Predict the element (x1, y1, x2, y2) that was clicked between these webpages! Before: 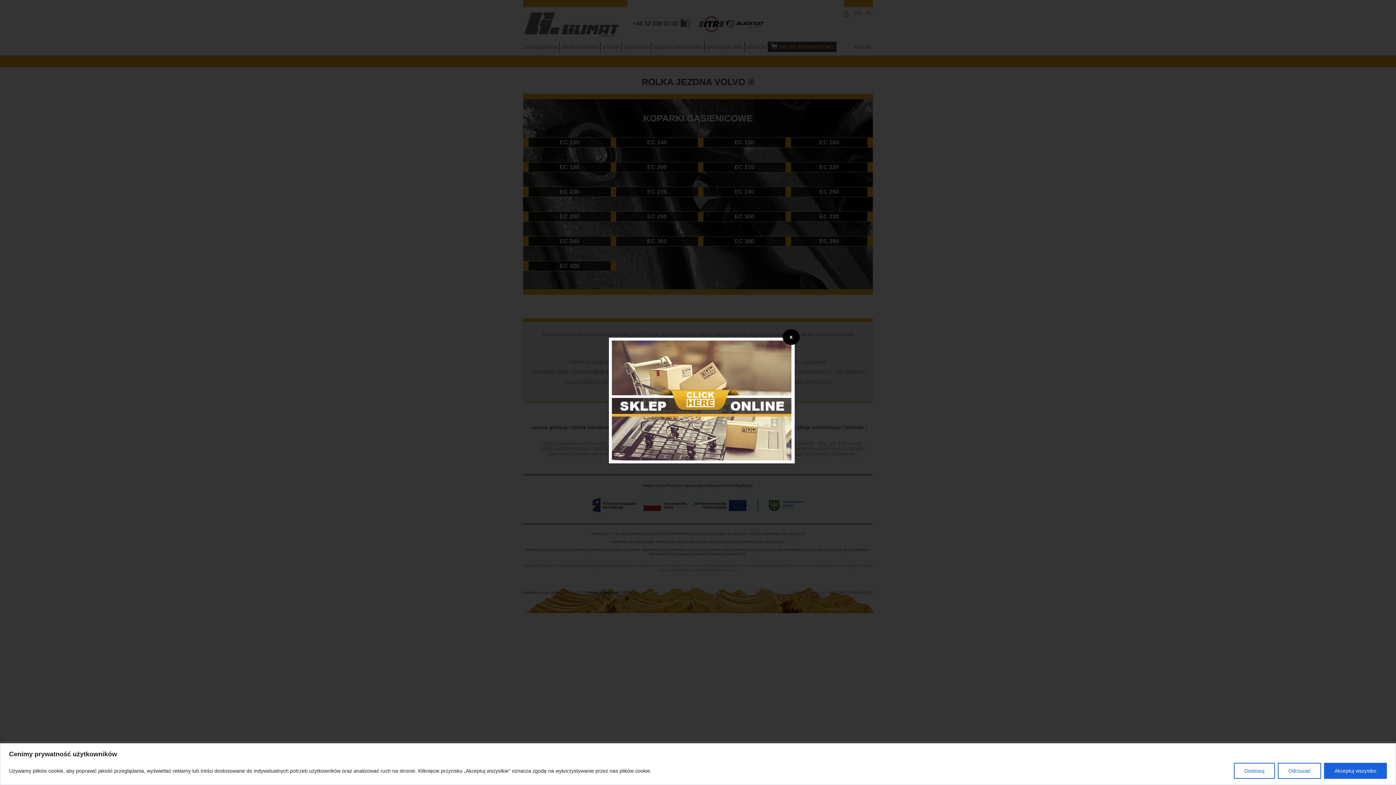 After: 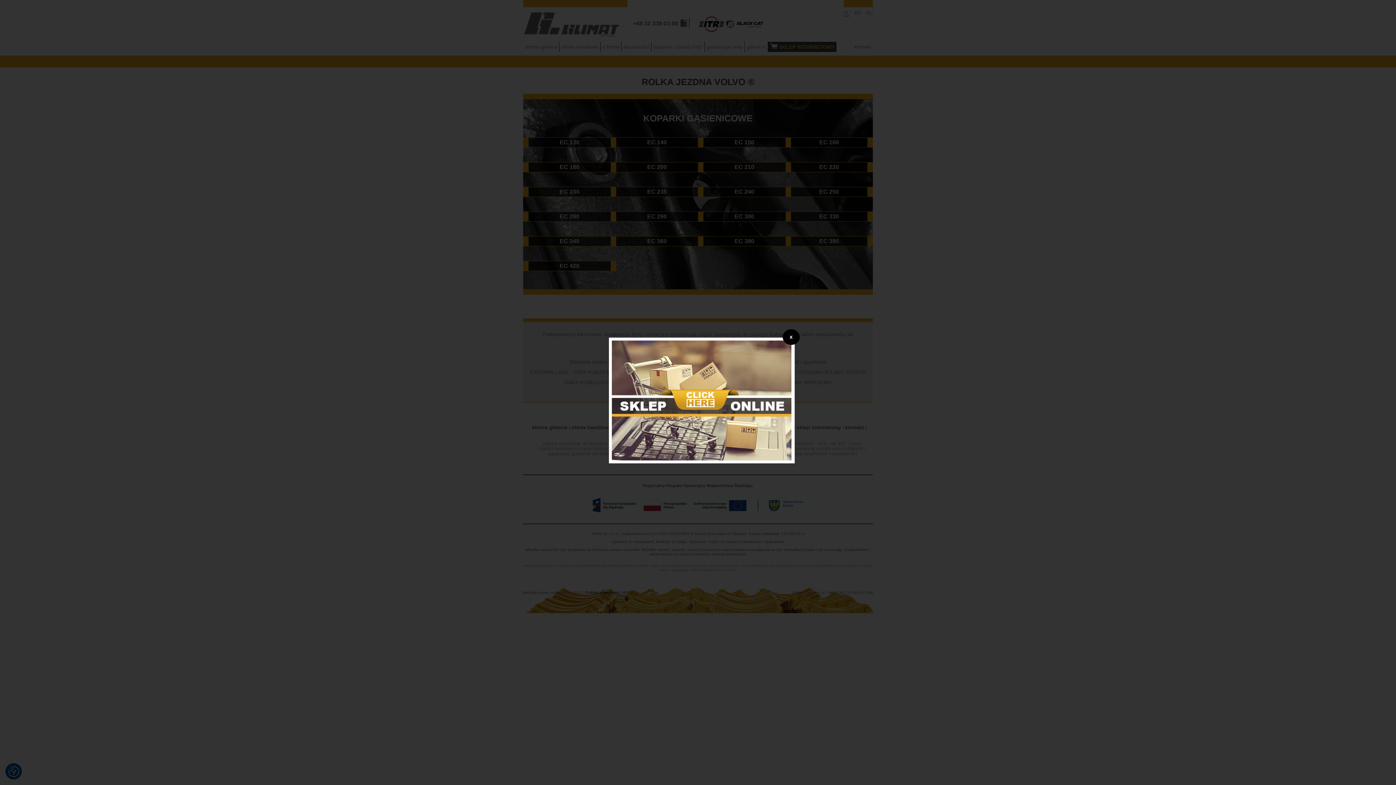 Action: label: Odrzucać bbox: (1278, 763, 1321, 779)